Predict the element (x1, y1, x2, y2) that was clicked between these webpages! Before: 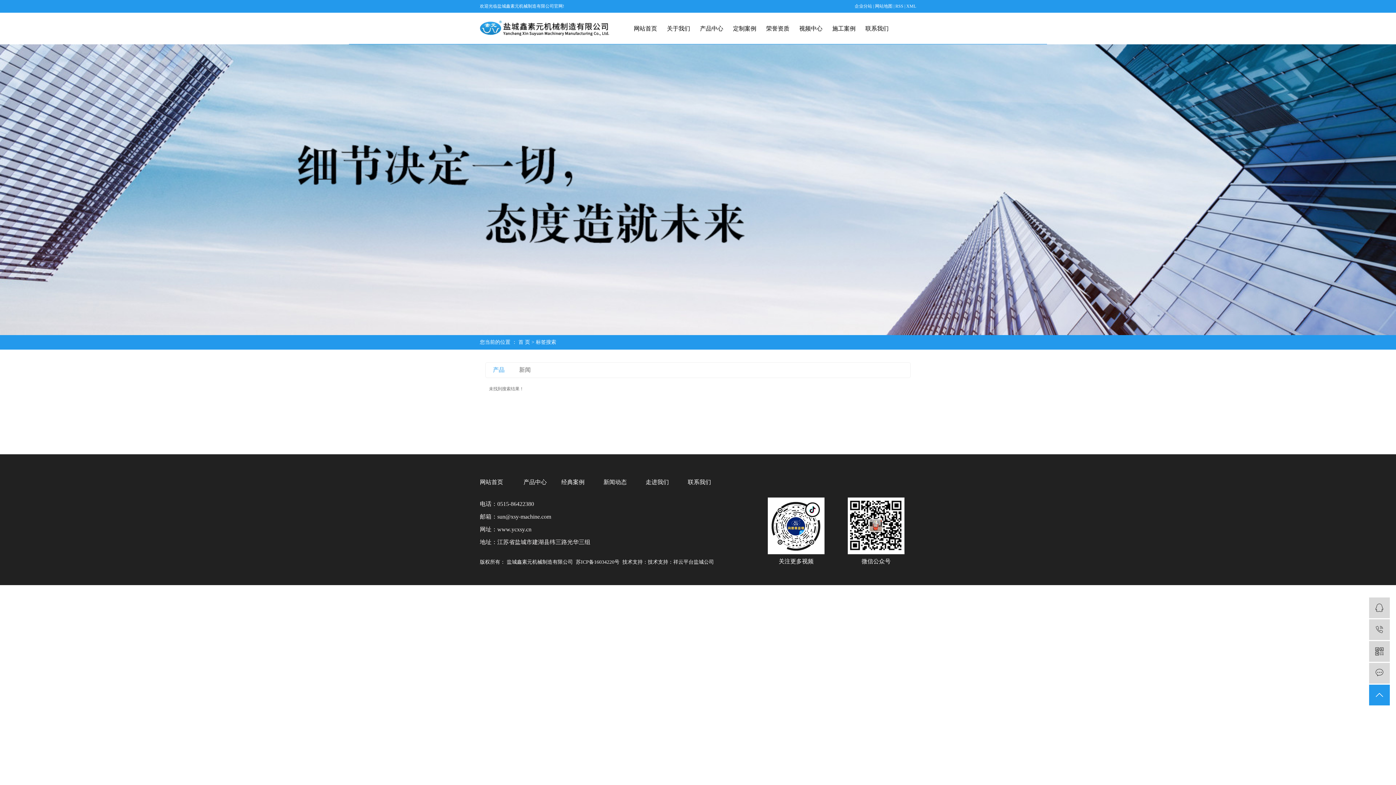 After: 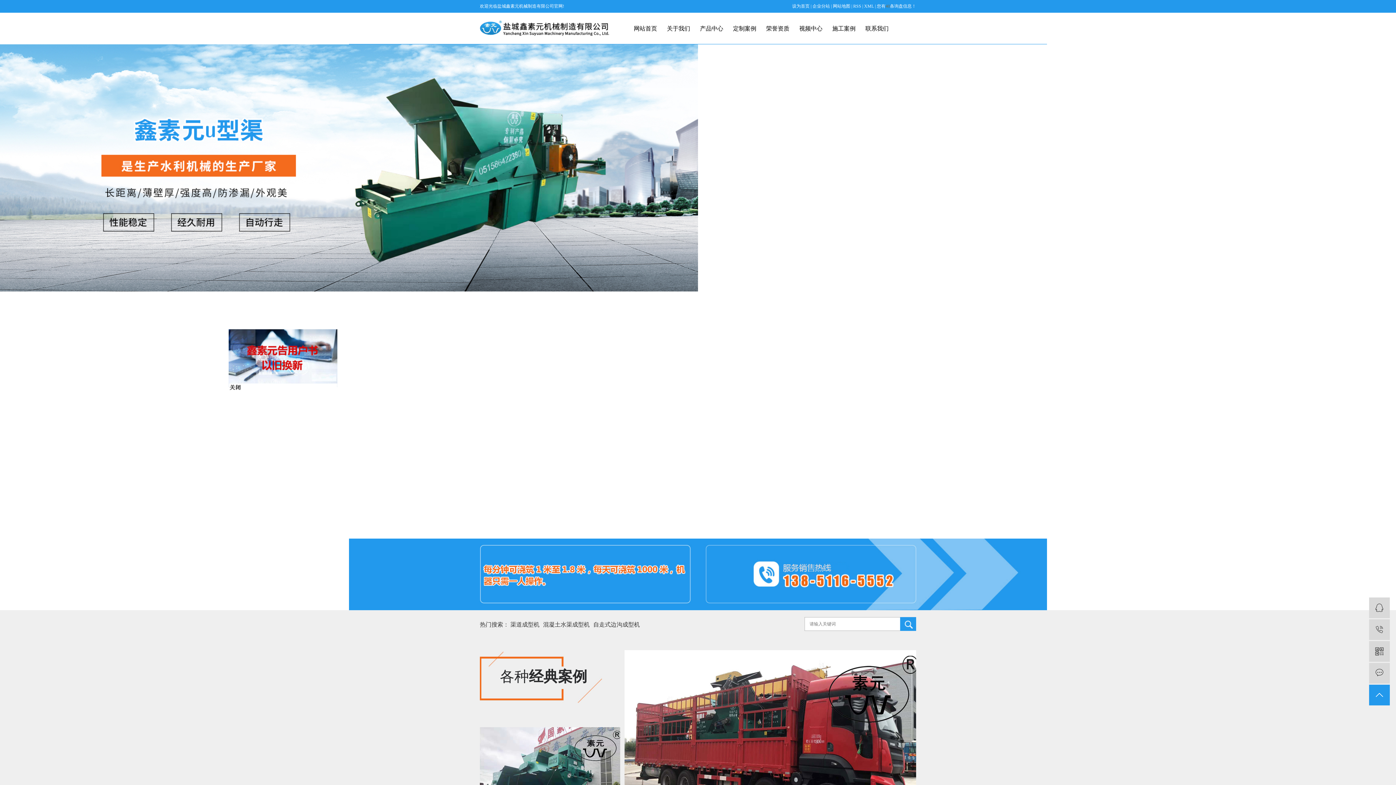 Action: bbox: (629, 12, 662, 44) label: 网站首页